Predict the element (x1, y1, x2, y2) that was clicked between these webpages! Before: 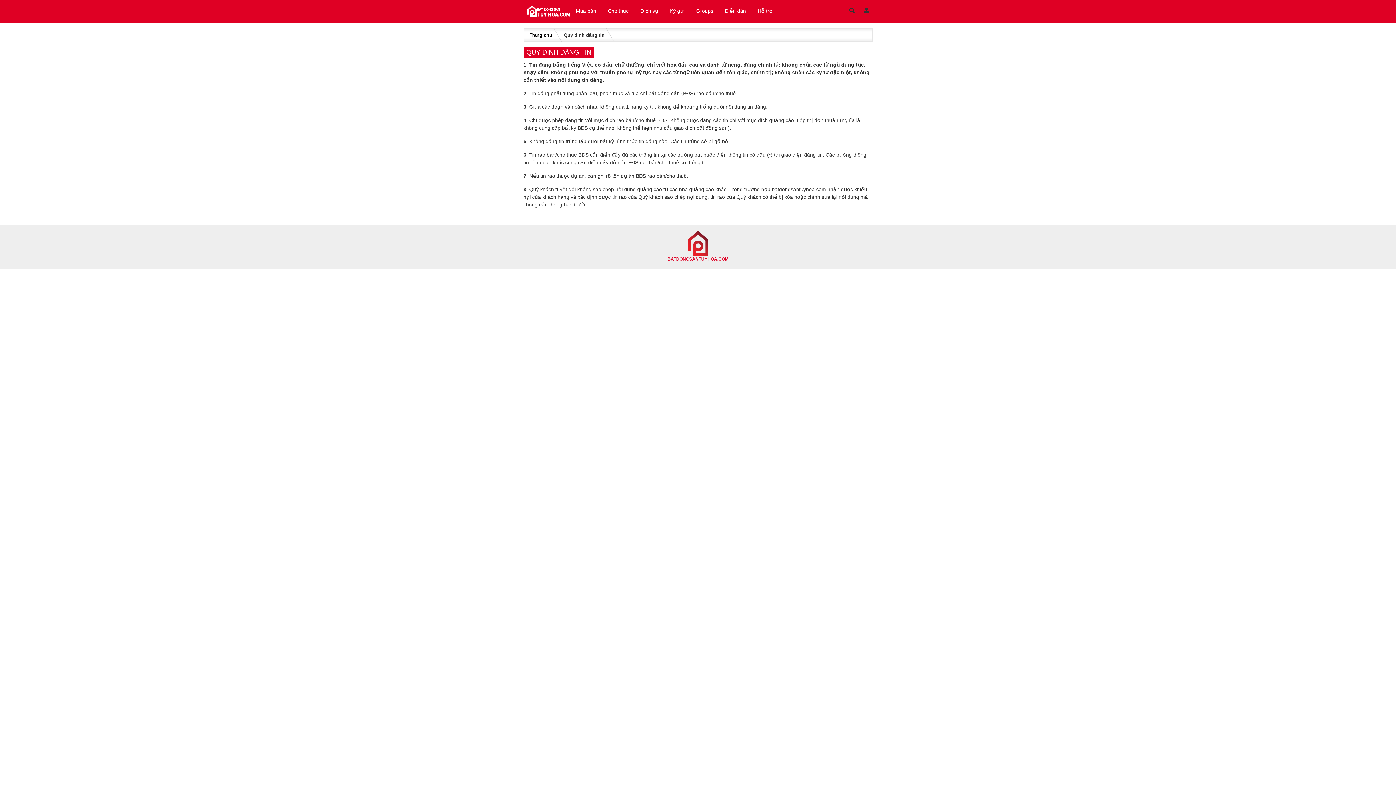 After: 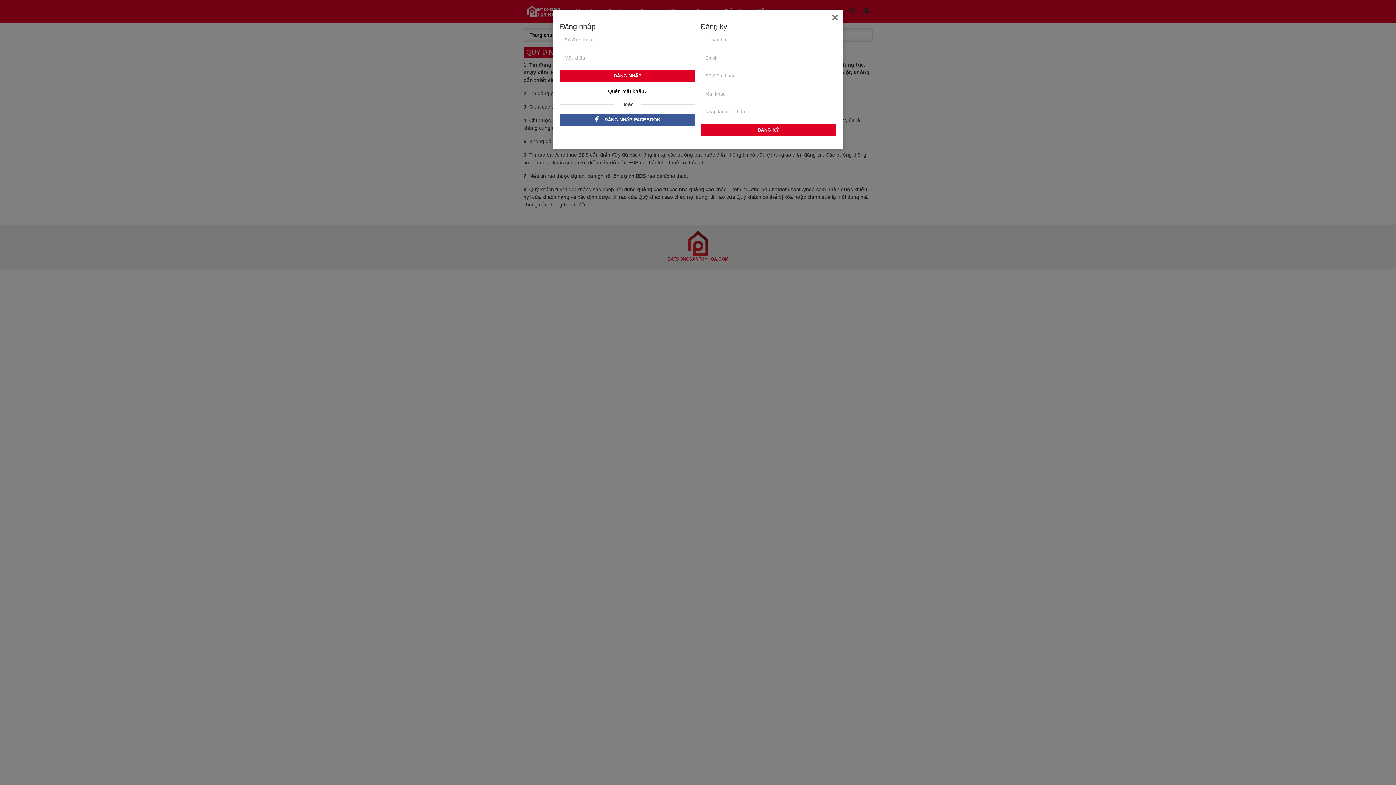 Action: bbox: (864, 7, 869, 14)